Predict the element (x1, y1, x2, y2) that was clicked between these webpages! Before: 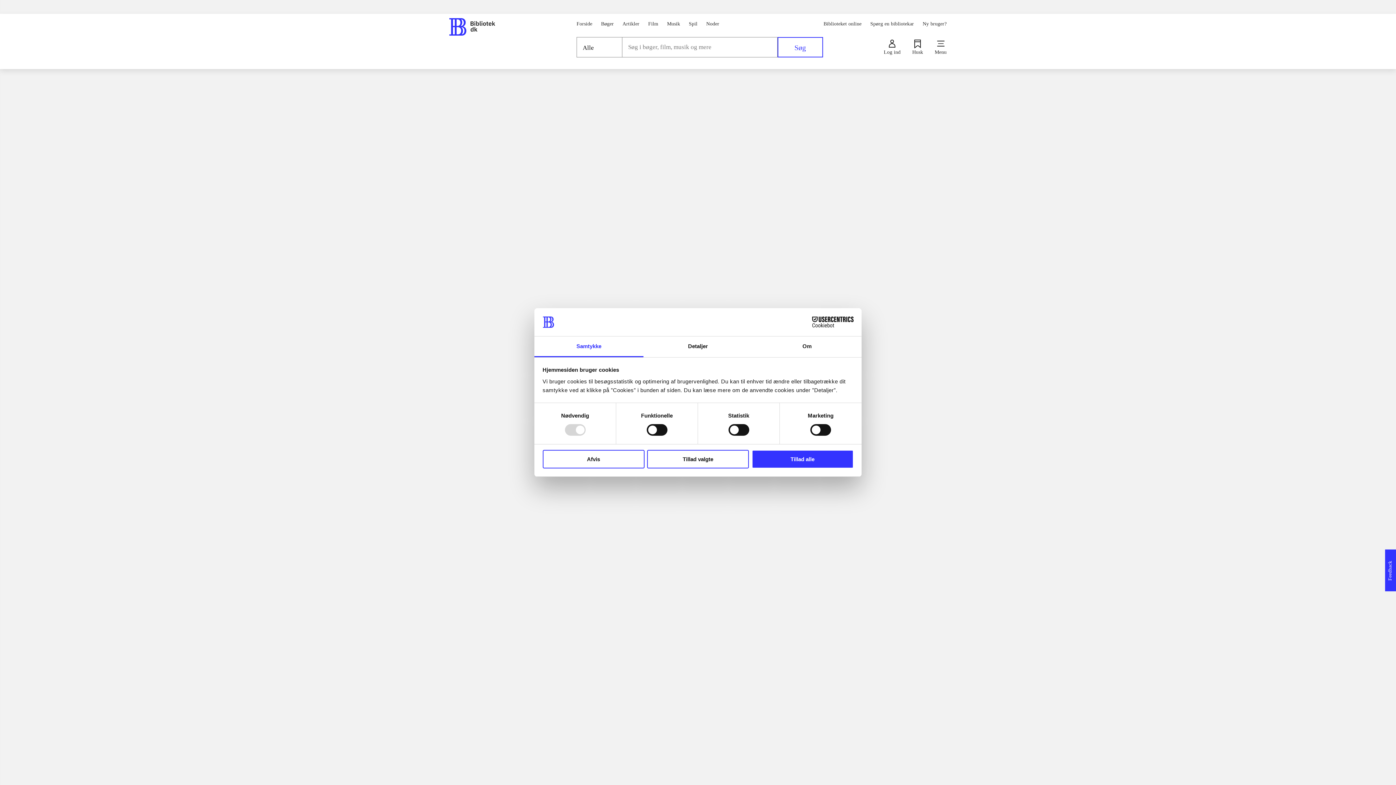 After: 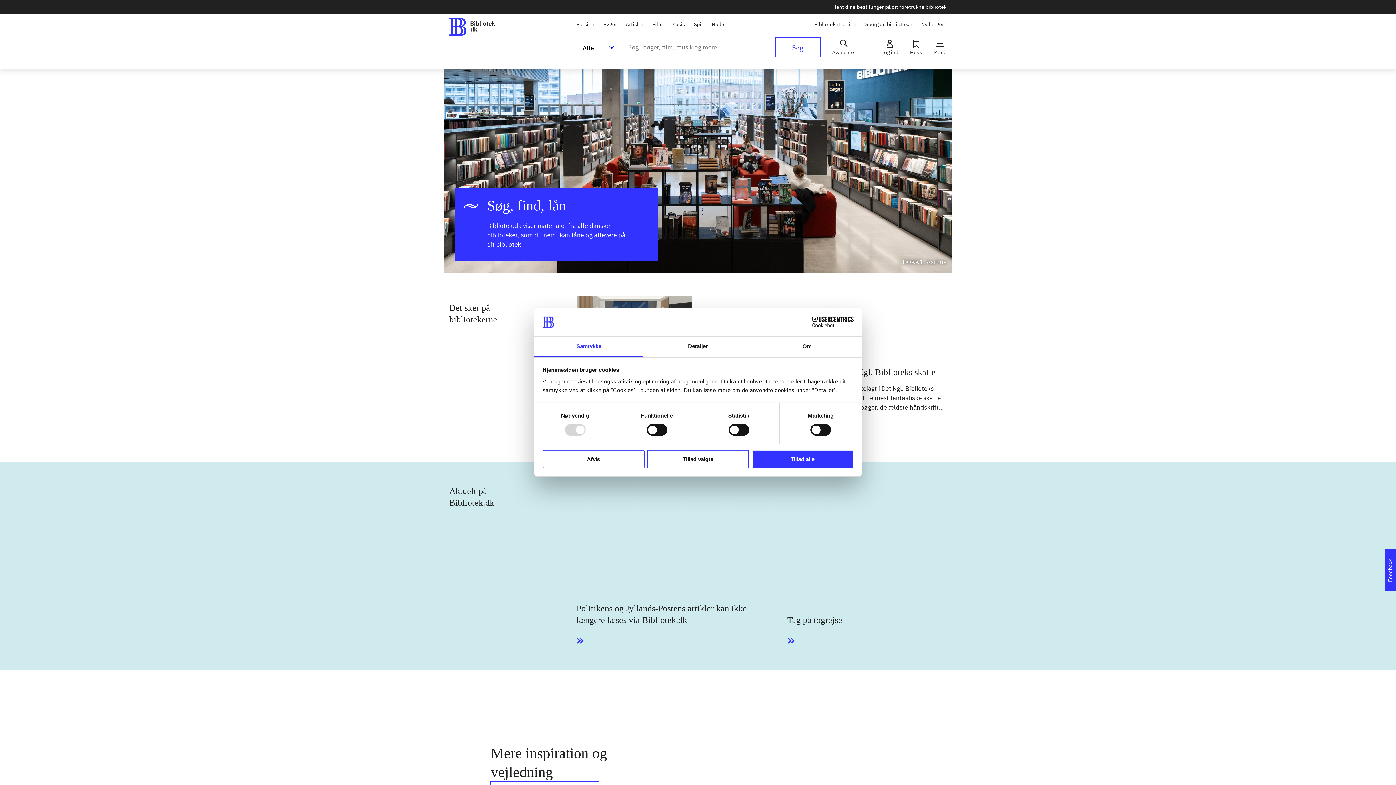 Action: bbox: (449, 16, 522, 34)